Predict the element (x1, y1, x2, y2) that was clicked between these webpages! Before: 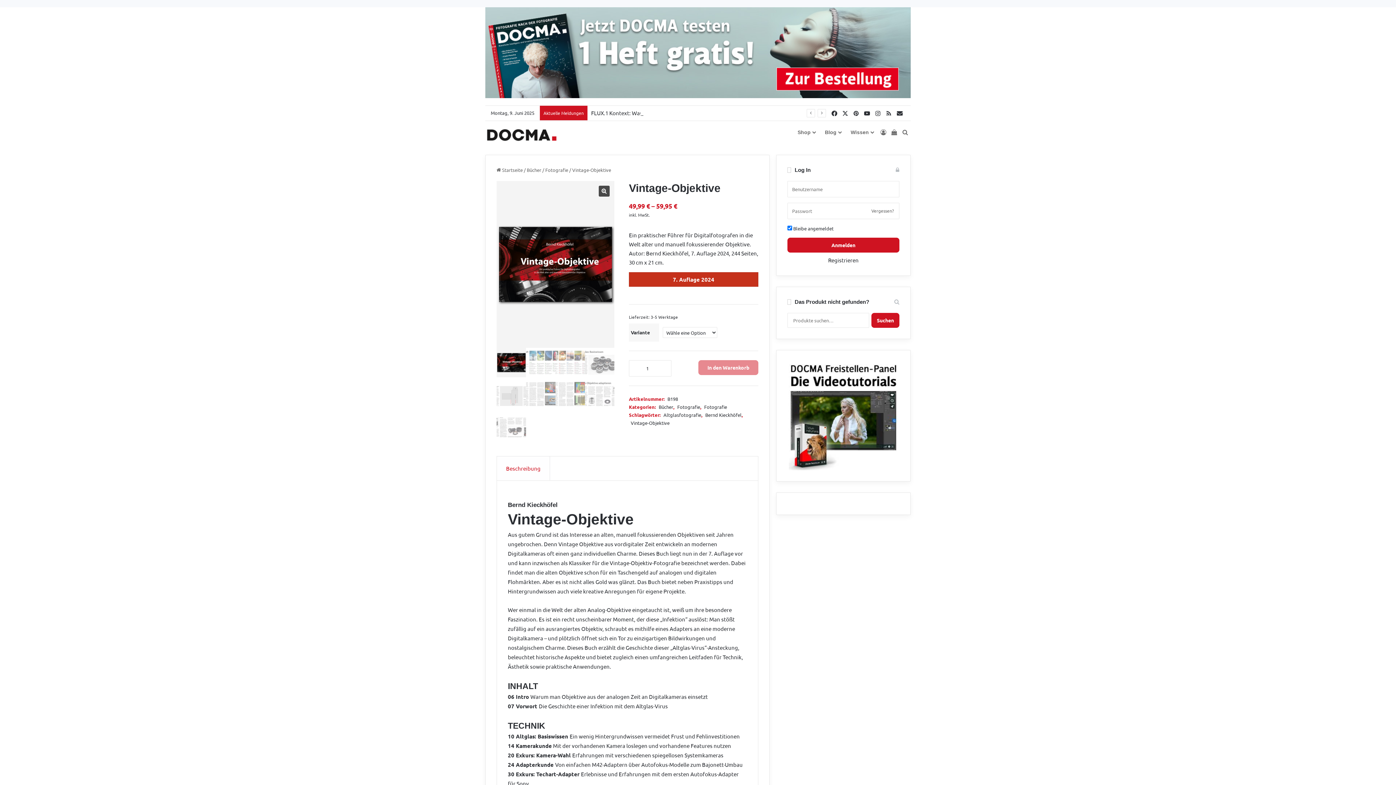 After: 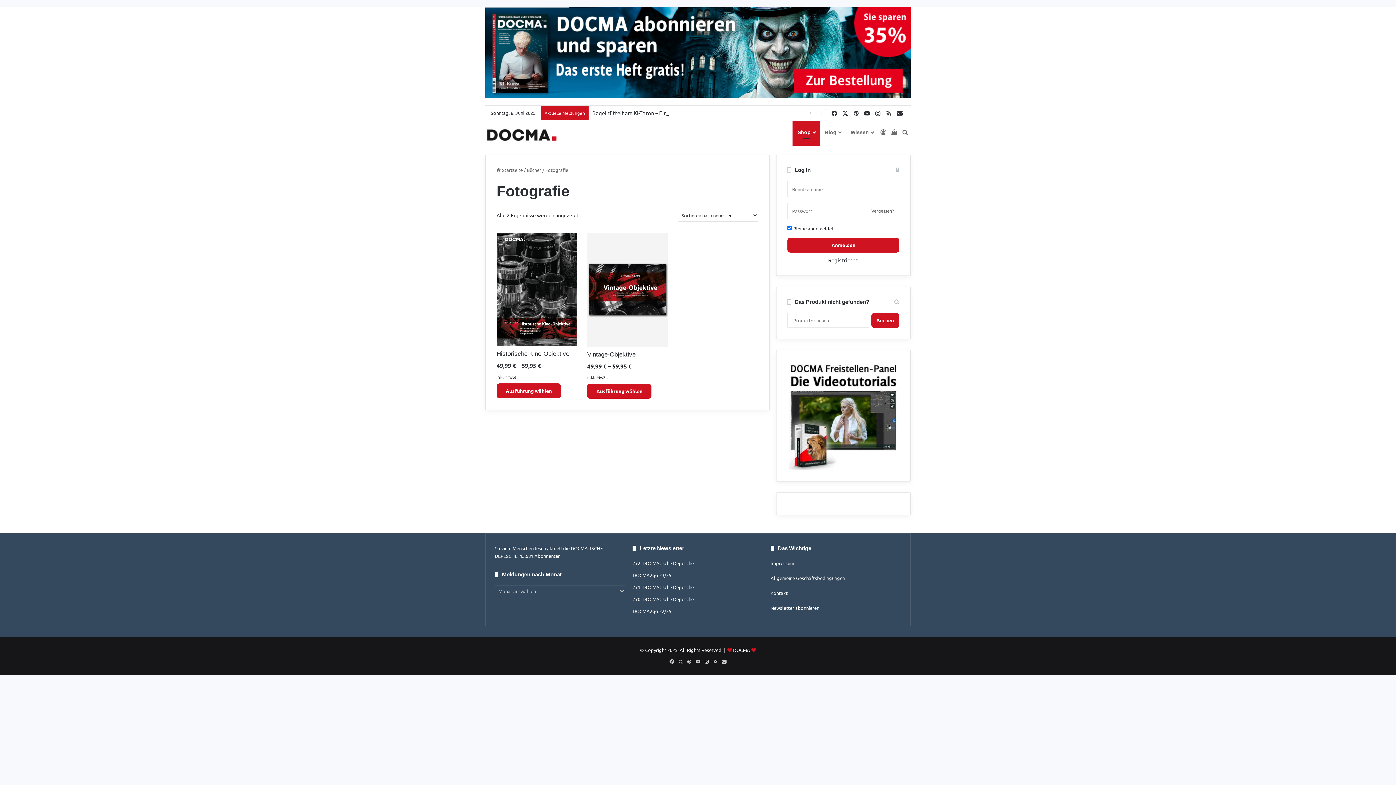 Action: label: Fotografie bbox: (545, 166, 568, 173)